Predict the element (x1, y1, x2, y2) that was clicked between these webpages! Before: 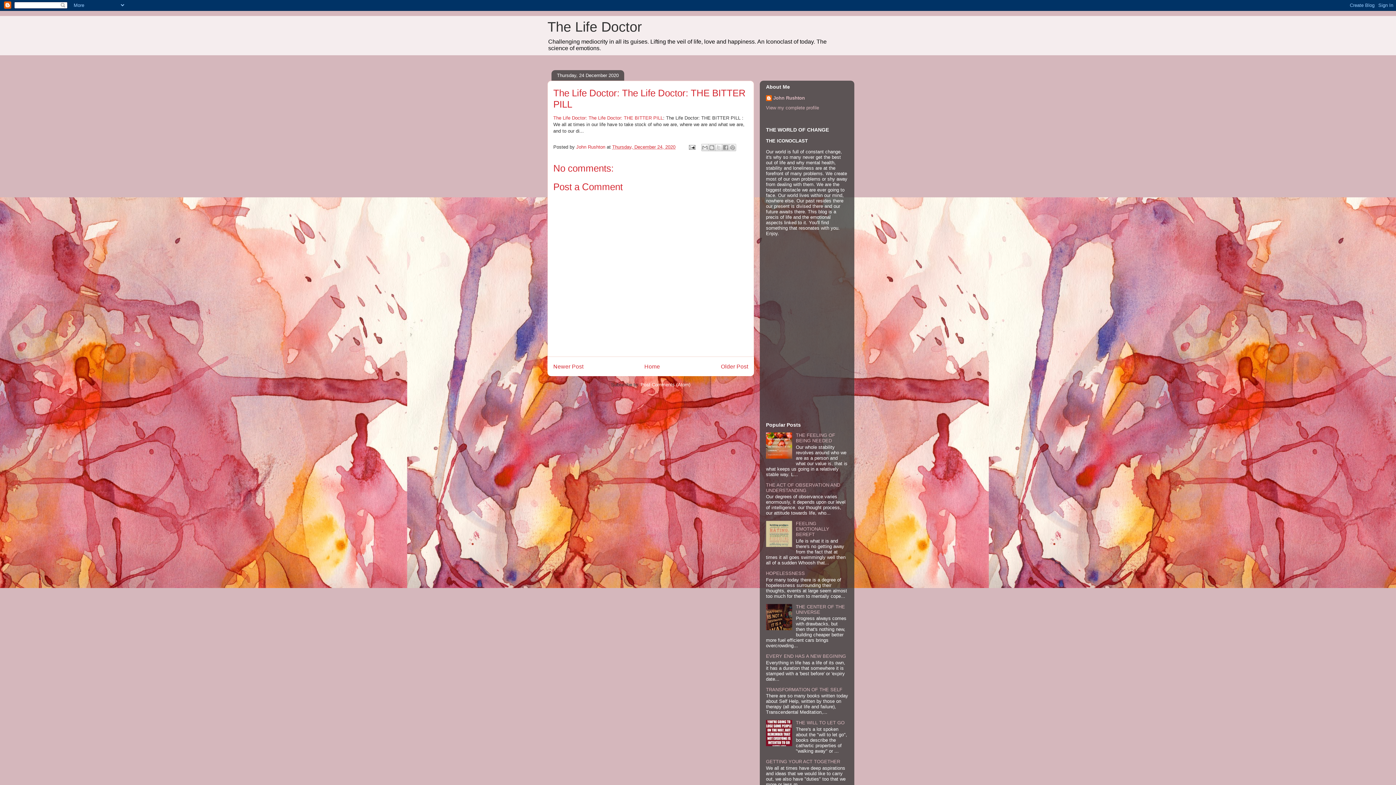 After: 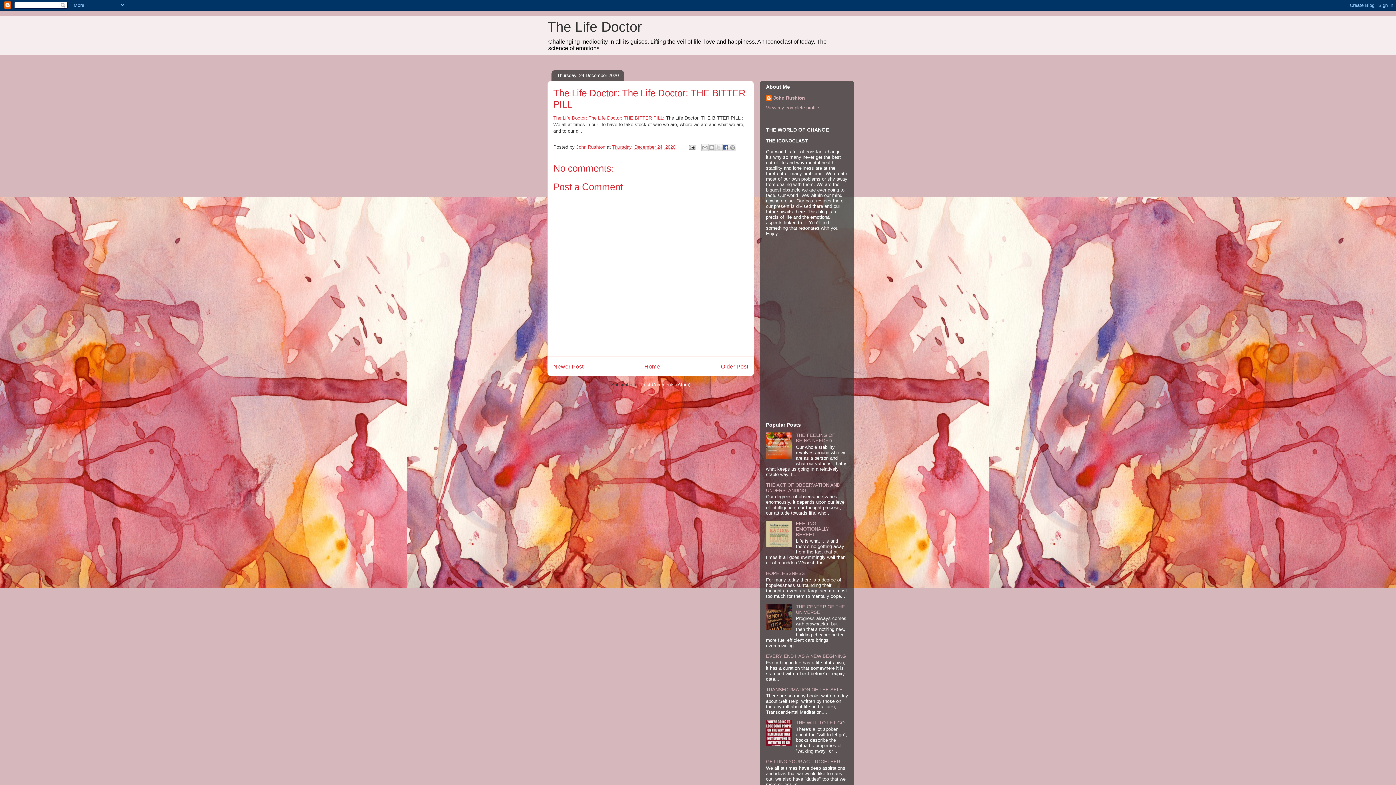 Action: bbox: (722, 144, 729, 151) label: Share to Facebook